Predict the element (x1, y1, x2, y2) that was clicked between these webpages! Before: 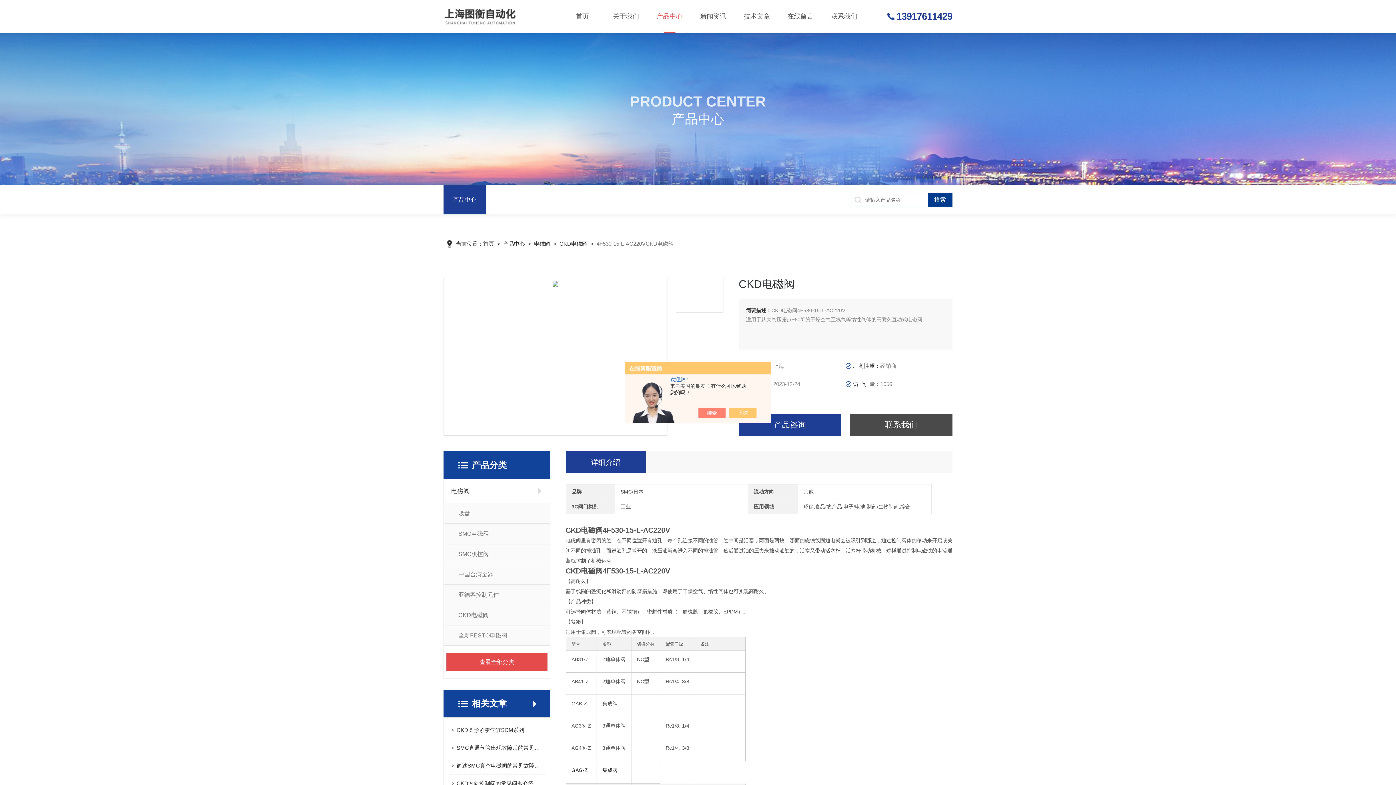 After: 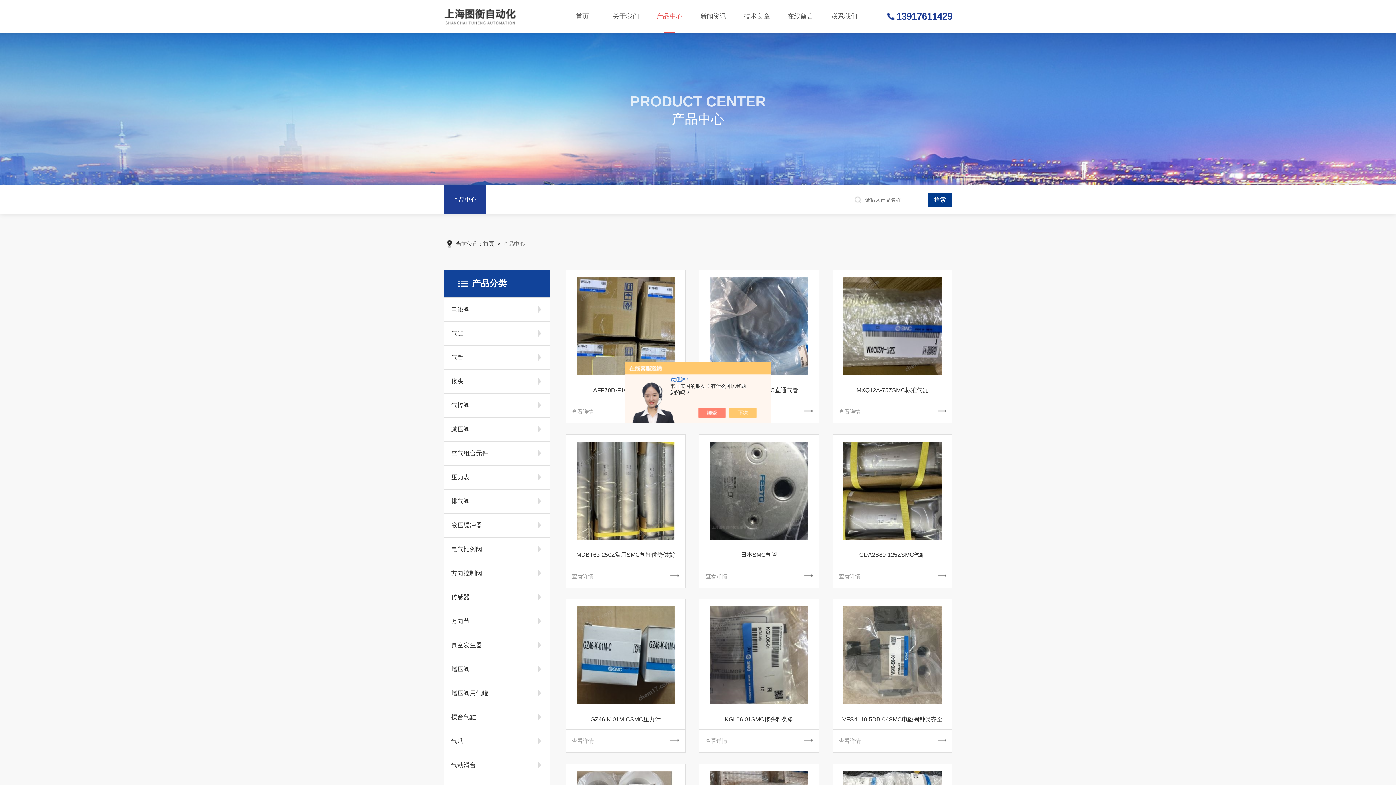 Action: label: 产品中心 bbox: (503, 240, 525, 246)